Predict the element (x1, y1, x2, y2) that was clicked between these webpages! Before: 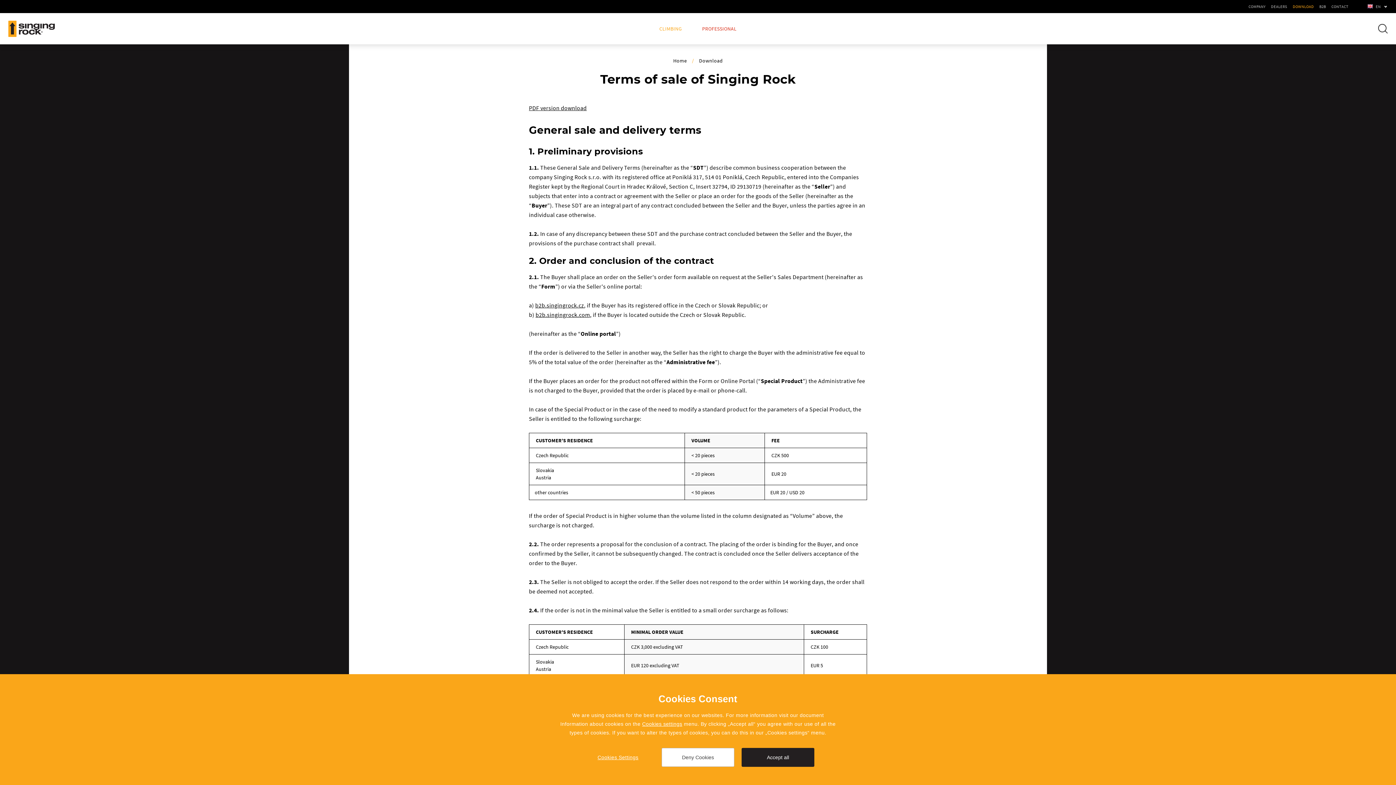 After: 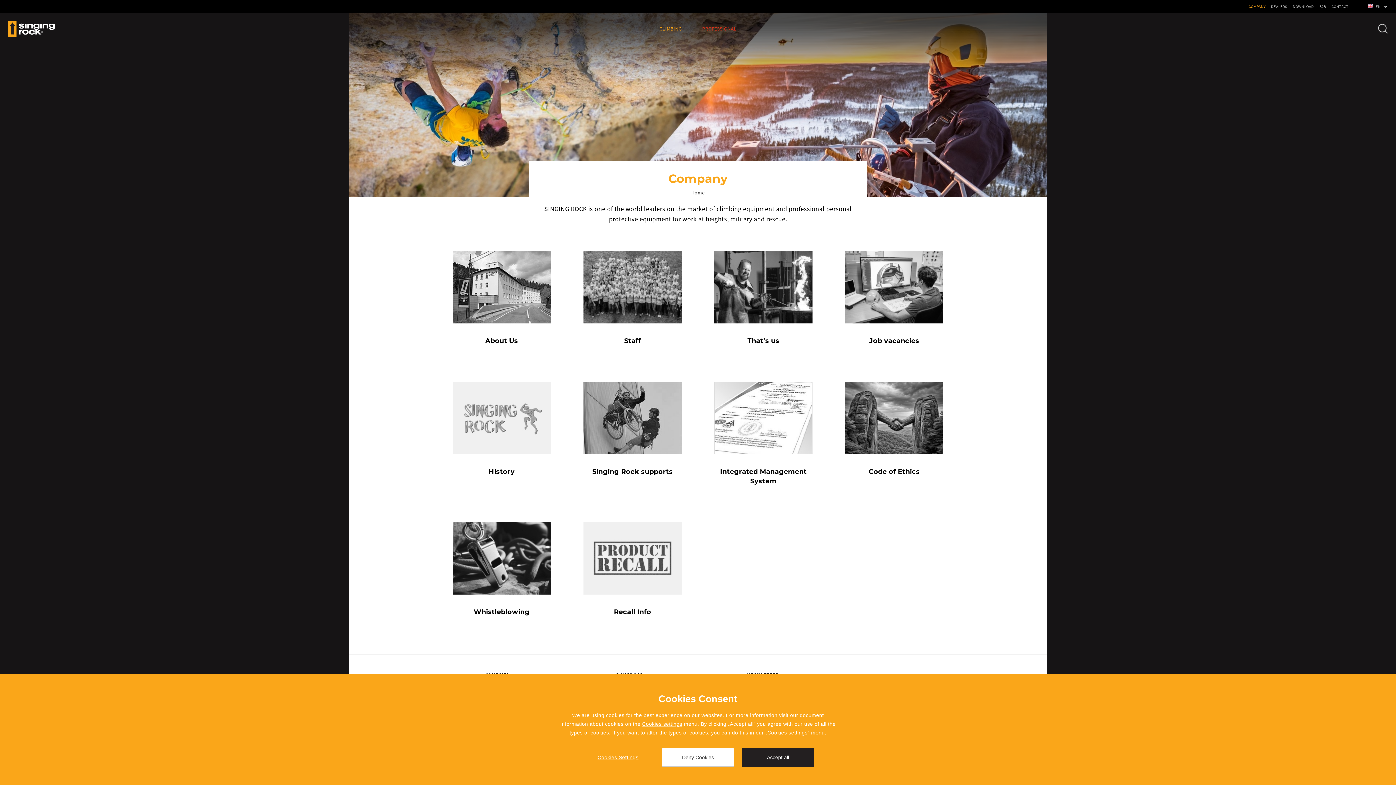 Action: bbox: (1248, 0, 1265, 13) label: COMPANY